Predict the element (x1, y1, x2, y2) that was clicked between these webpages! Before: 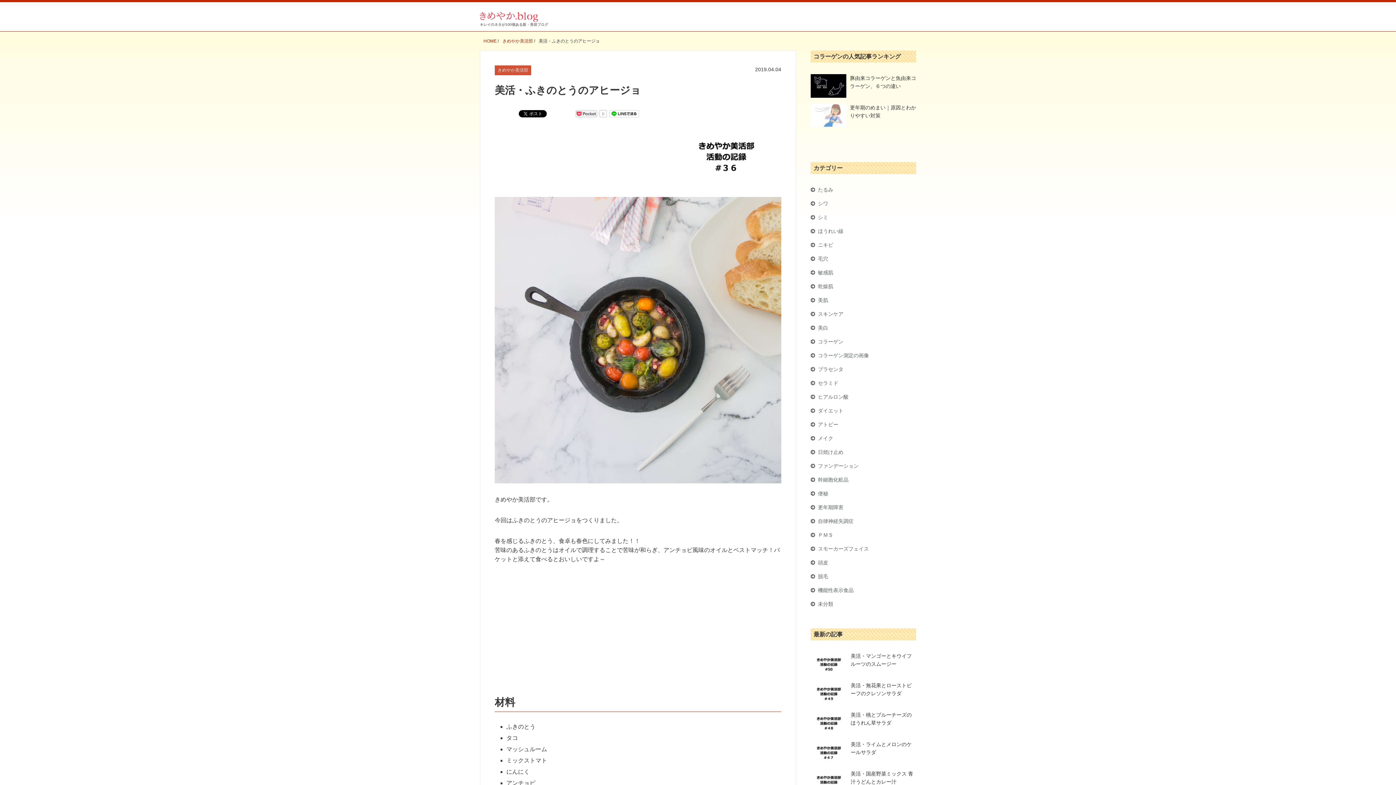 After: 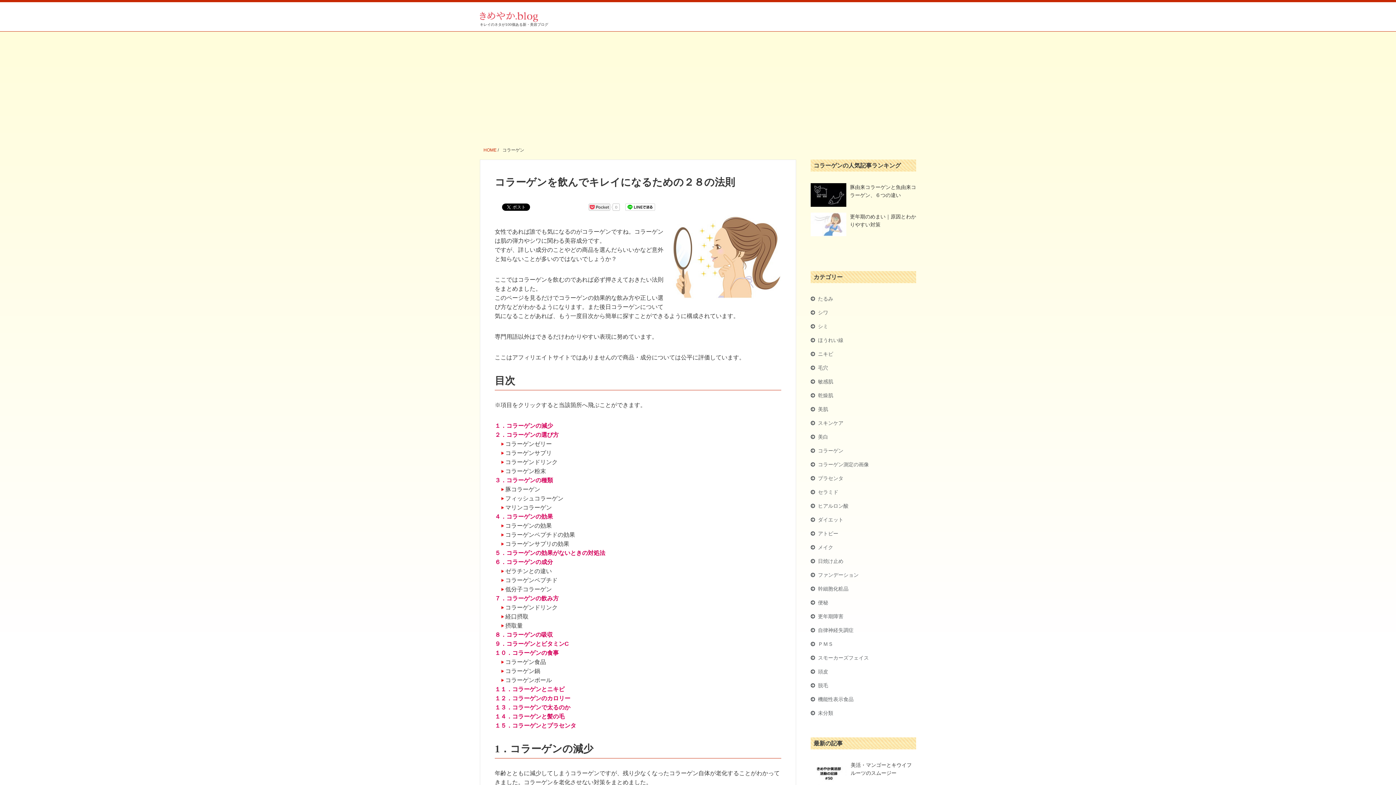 Action: label: コラーゲン bbox: (810, 338, 843, 344)